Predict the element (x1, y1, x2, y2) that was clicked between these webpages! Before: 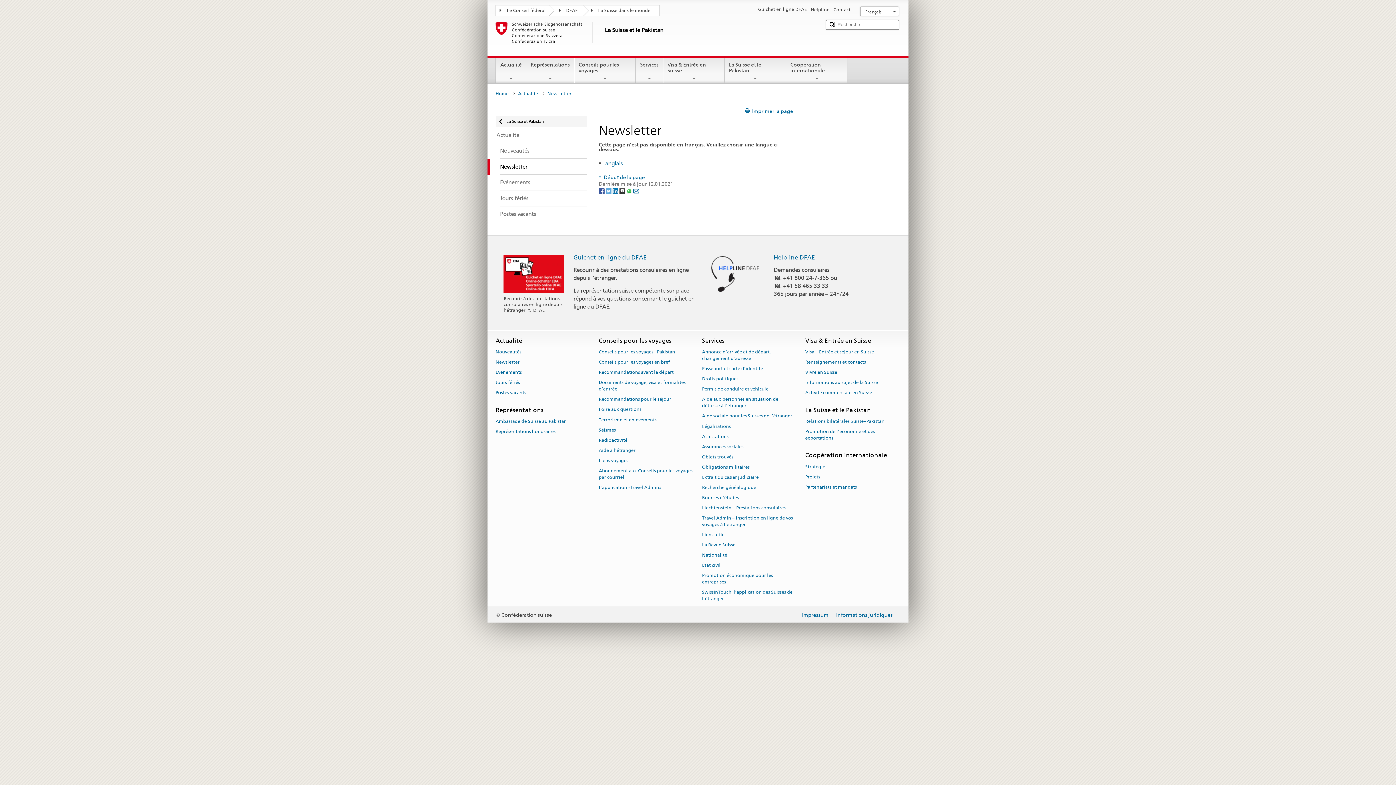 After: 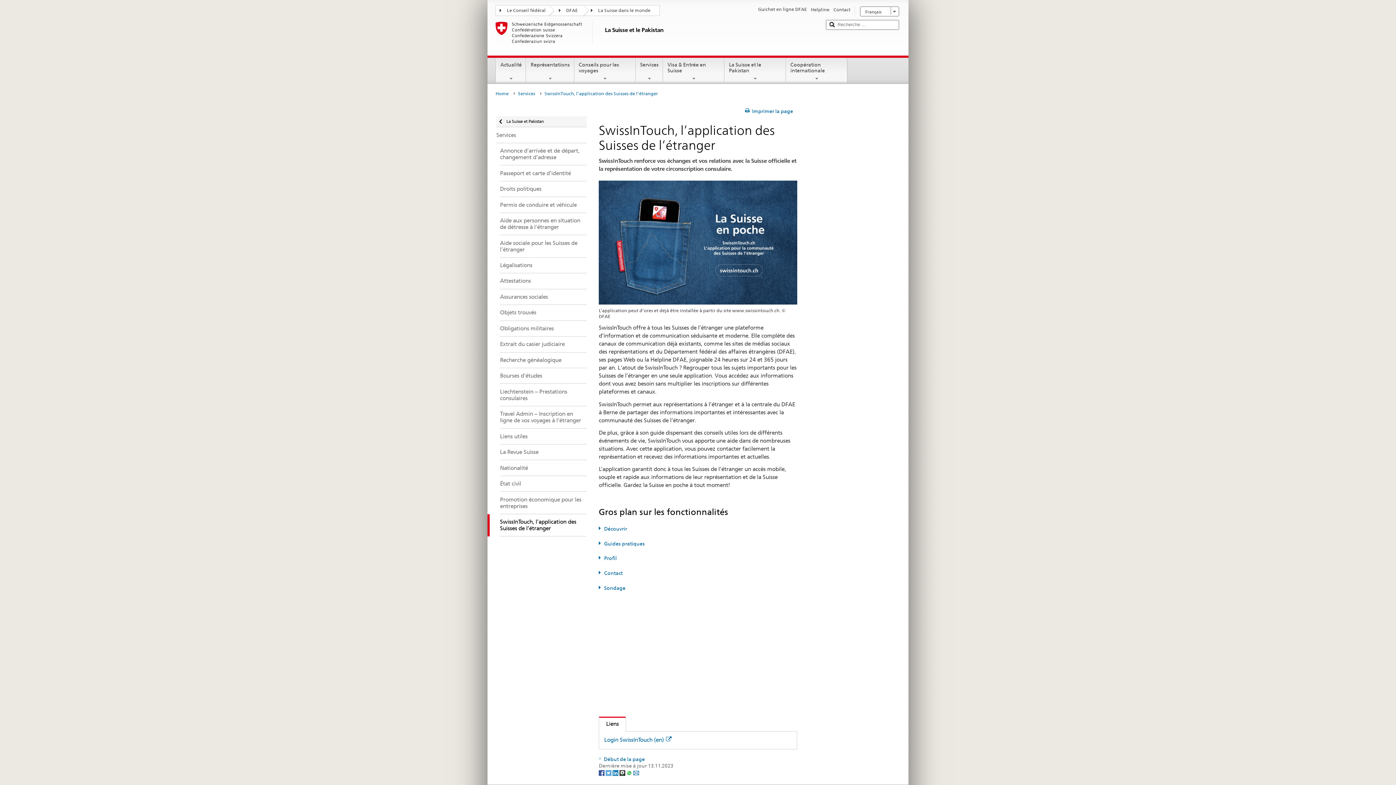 Action: bbox: (702, 587, 792, 603) label: SwissInTouch, l’application des Suisses de l’étranger